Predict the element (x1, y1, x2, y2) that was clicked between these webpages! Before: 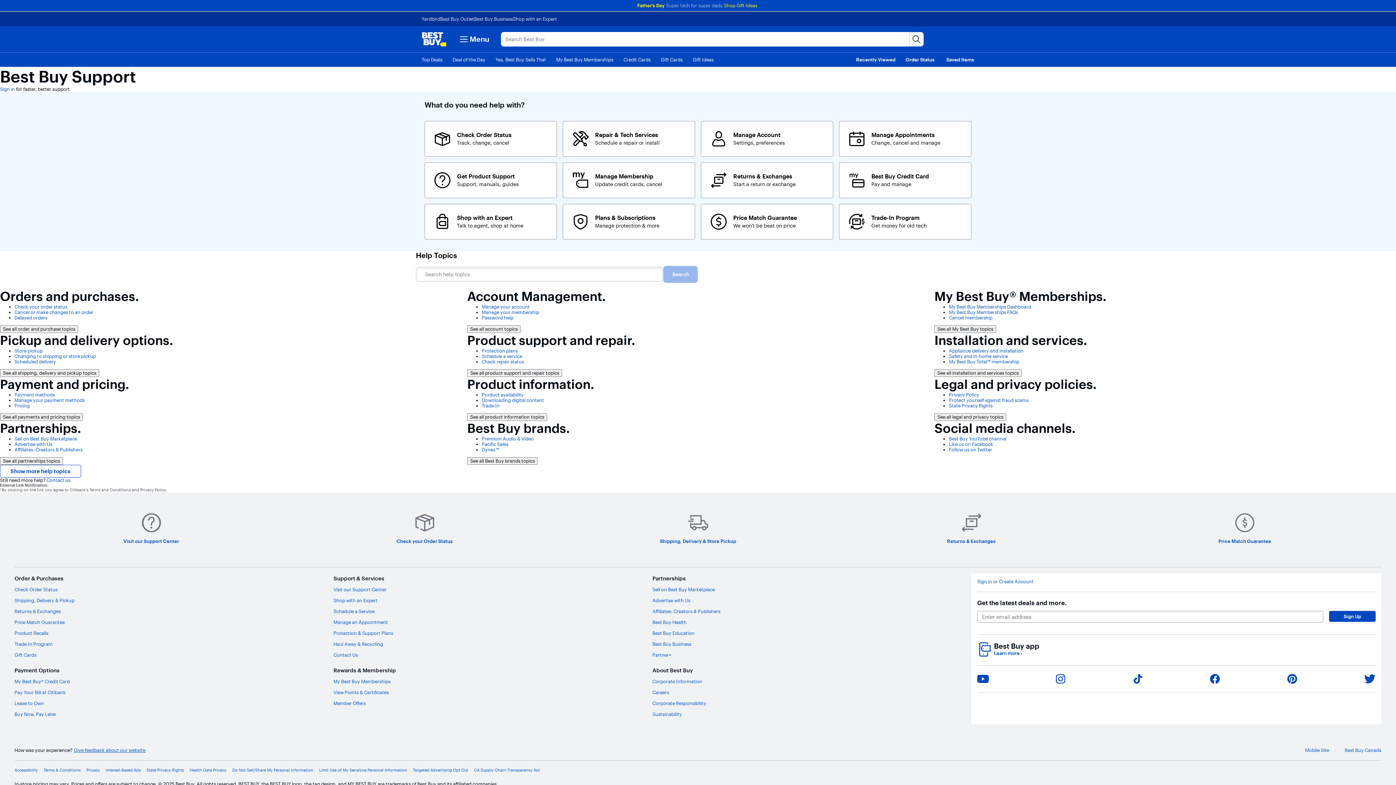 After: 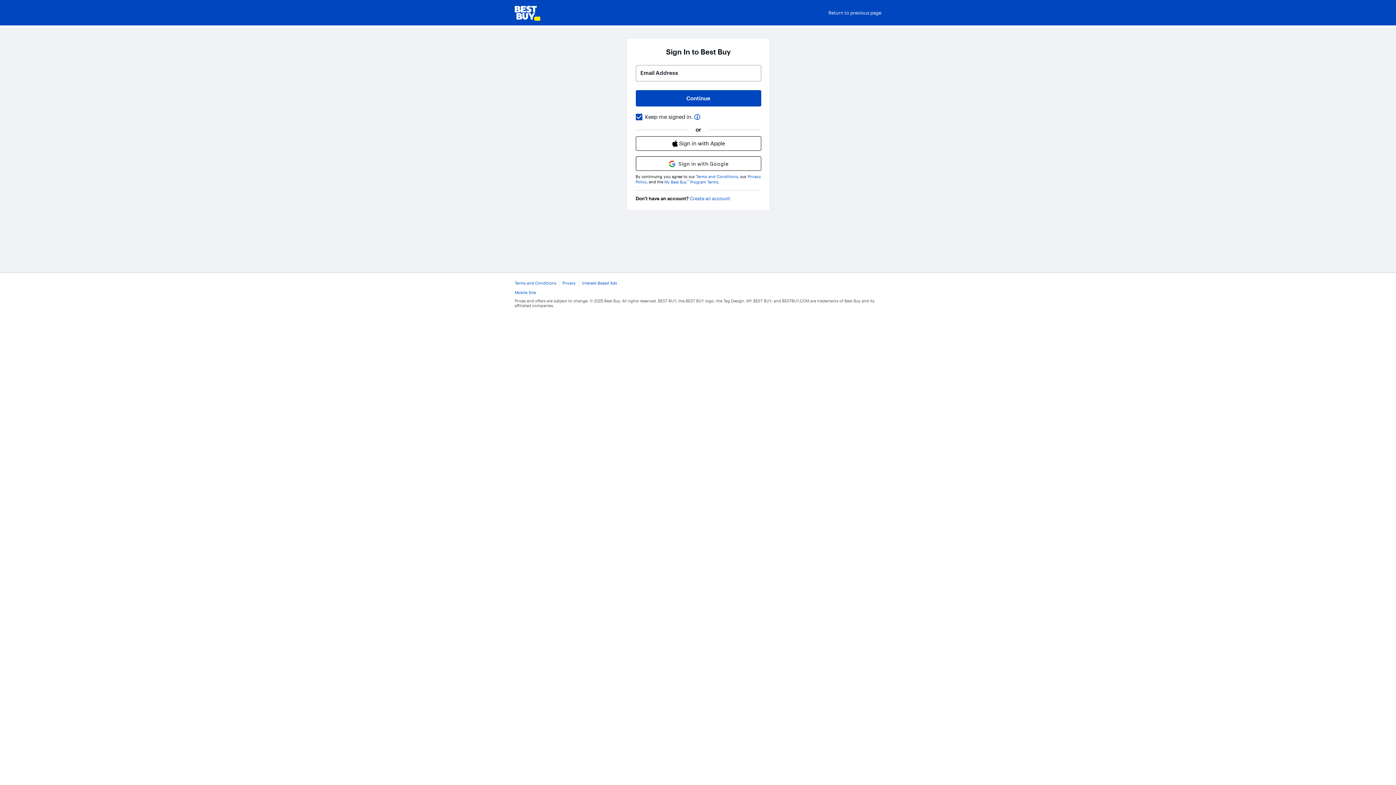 Action: label: Sign in or Create Account bbox: (977, 579, 1376, 584)